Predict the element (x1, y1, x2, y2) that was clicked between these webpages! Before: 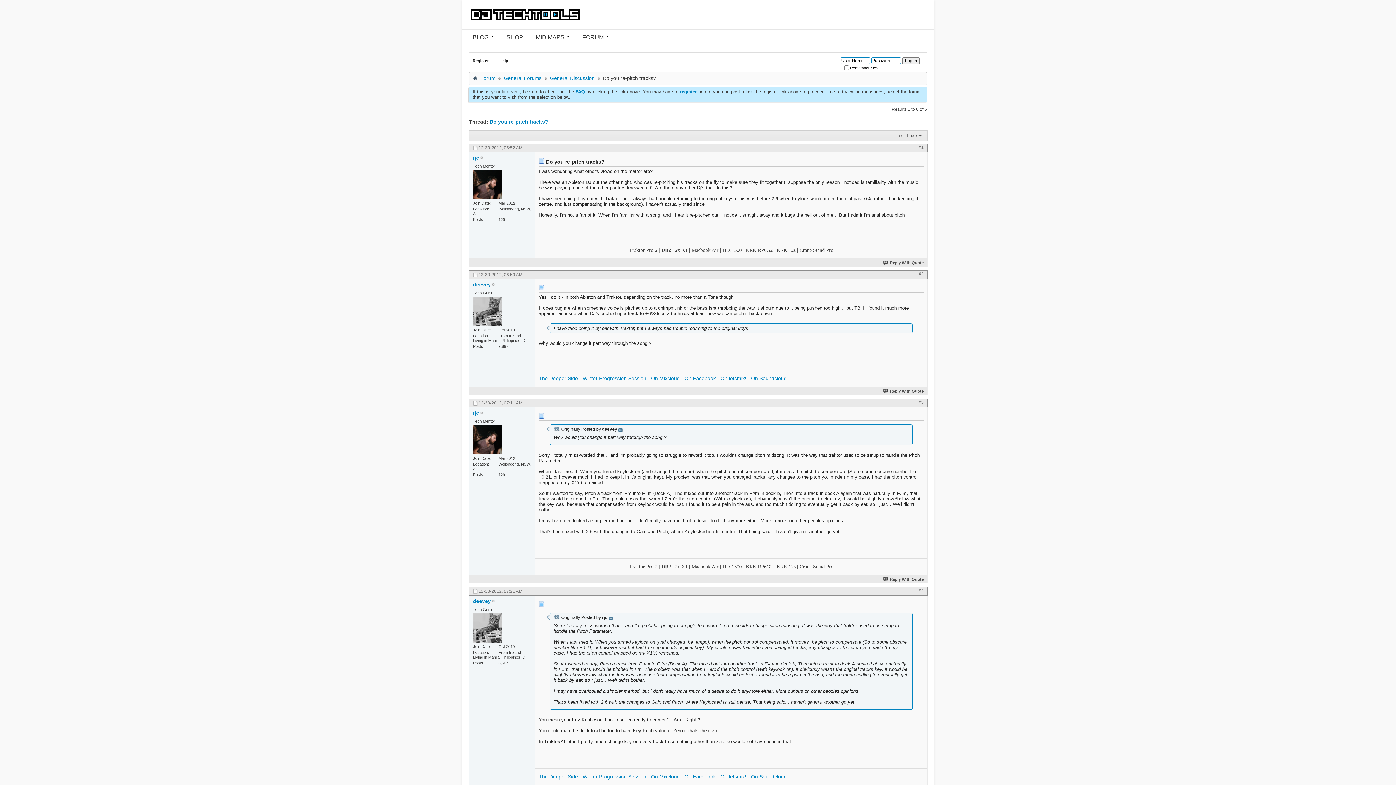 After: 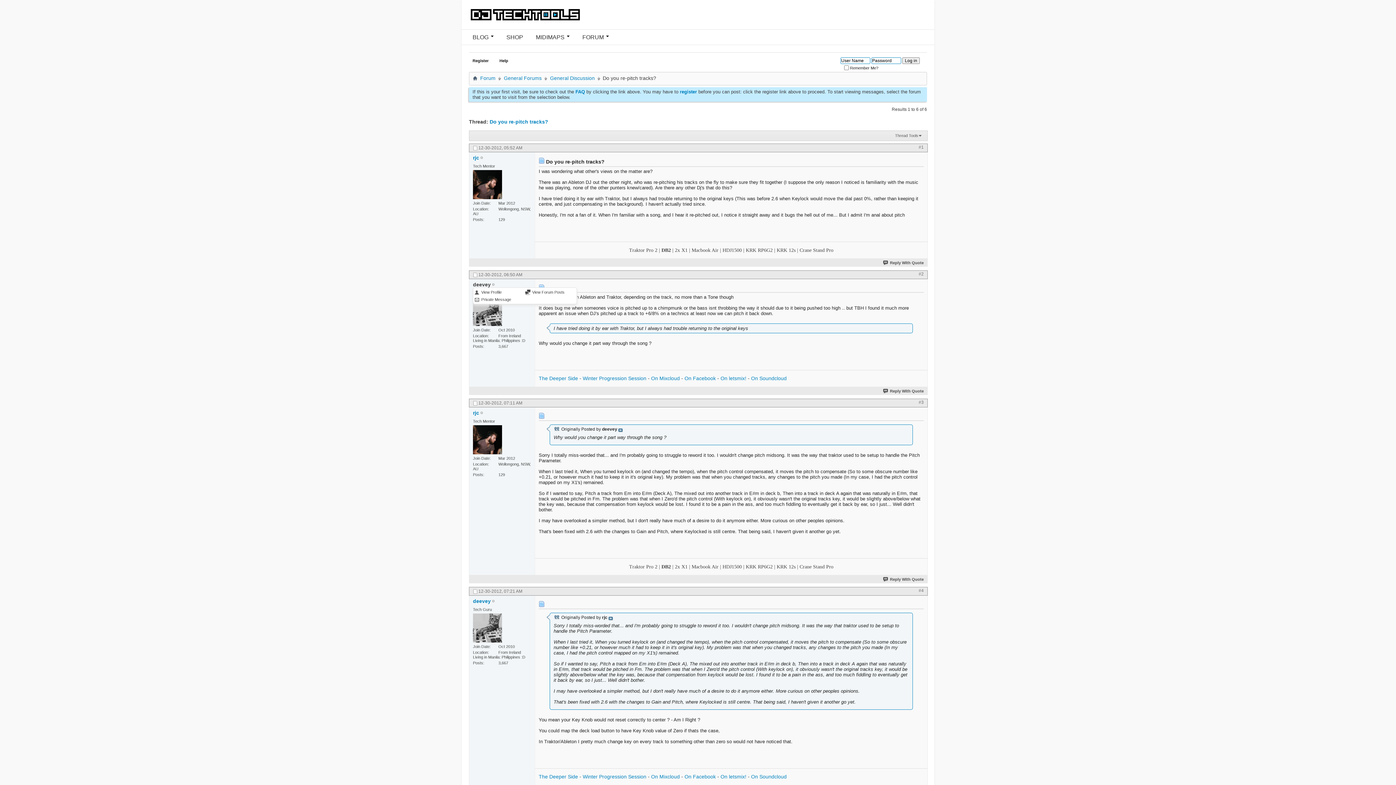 Action: bbox: (473, 281, 490, 287) label: deevey